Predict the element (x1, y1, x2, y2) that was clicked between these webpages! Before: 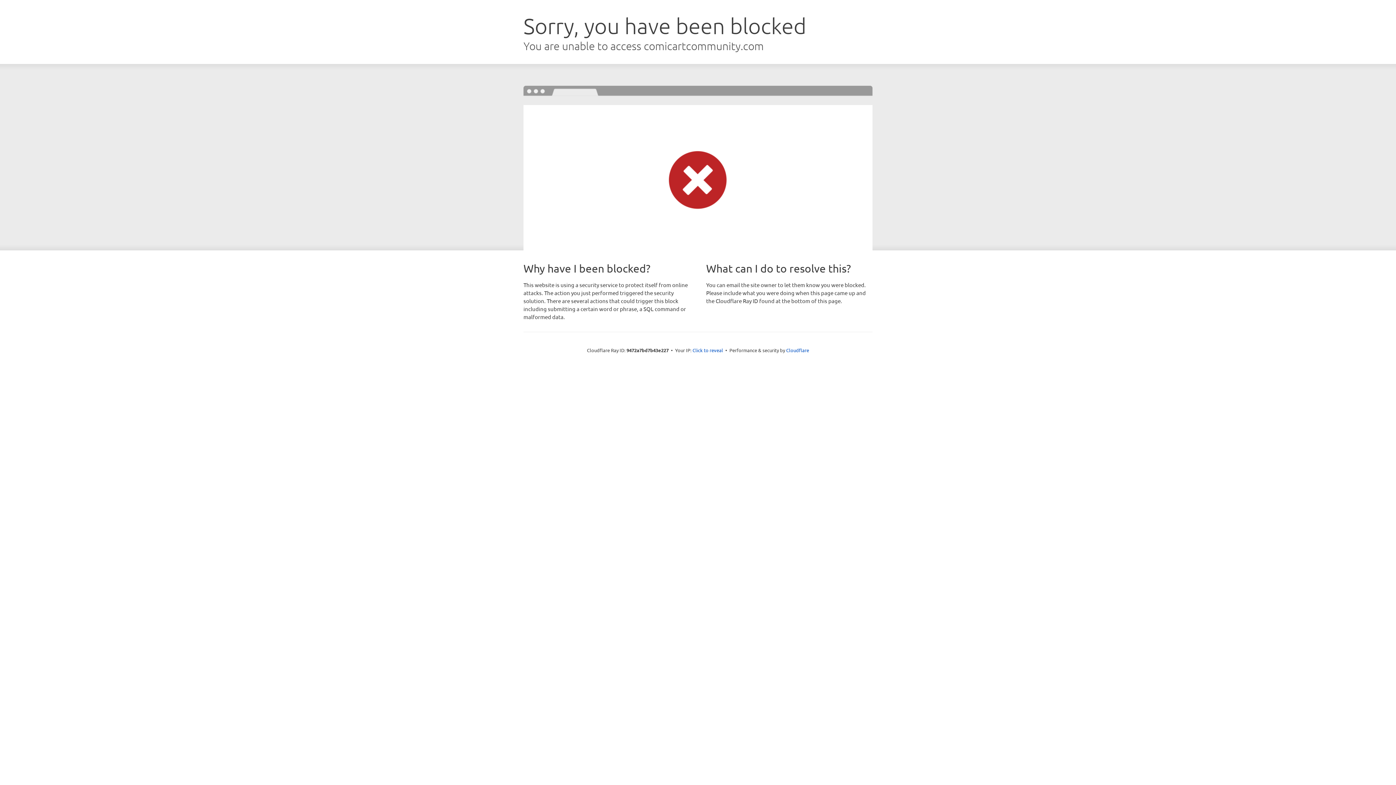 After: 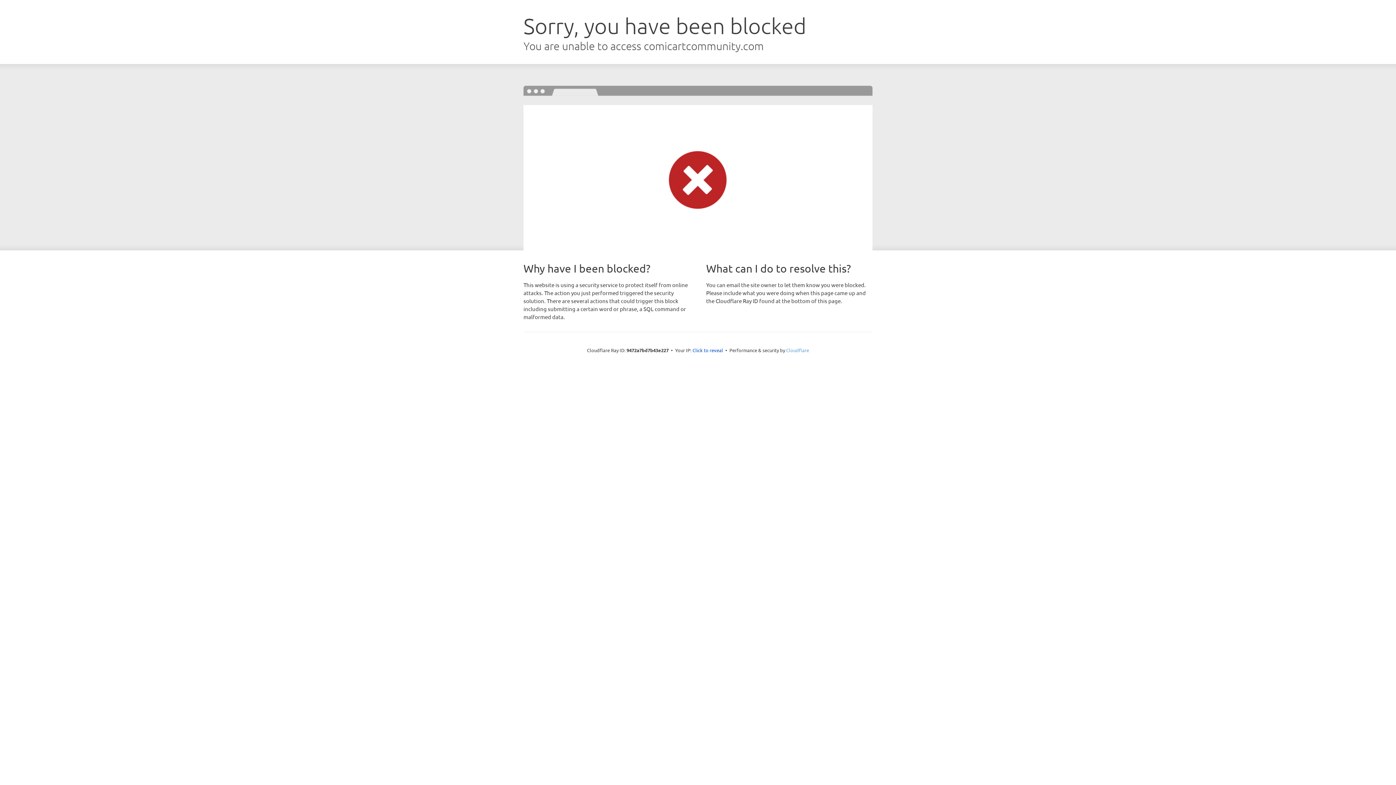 Action: label: Cloudflare bbox: (786, 347, 809, 353)